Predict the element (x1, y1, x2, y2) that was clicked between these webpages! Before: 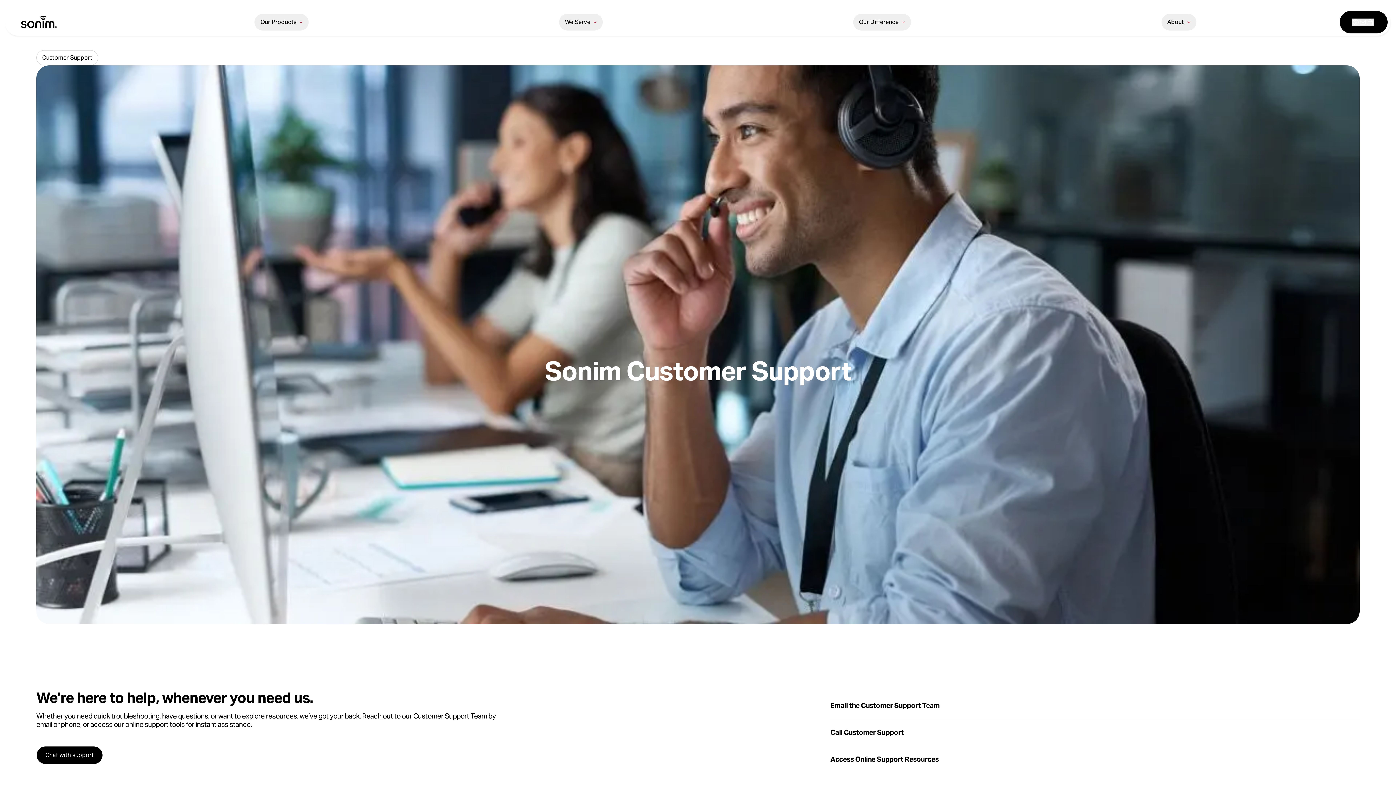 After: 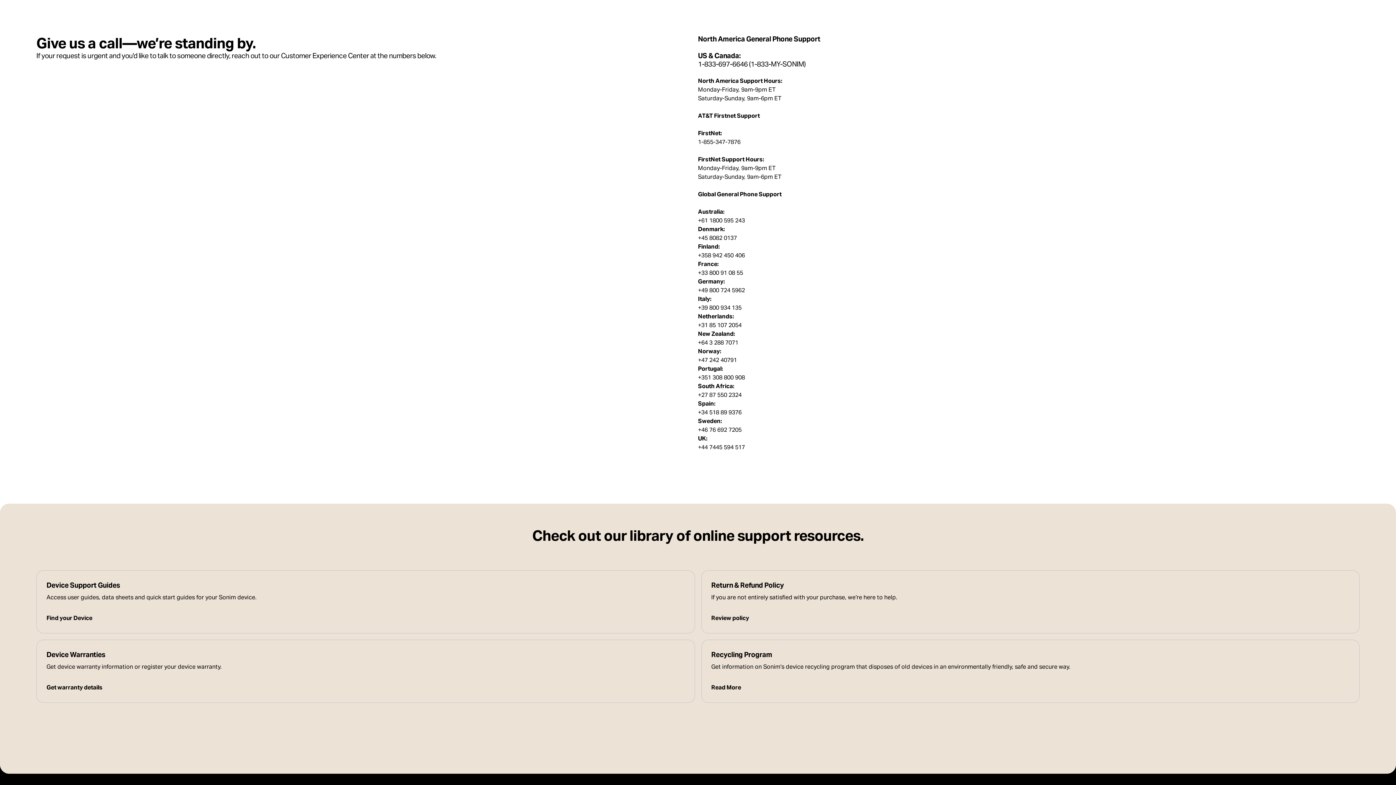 Action: label: Call Customer Support bbox: (830, 728, 1360, 746)